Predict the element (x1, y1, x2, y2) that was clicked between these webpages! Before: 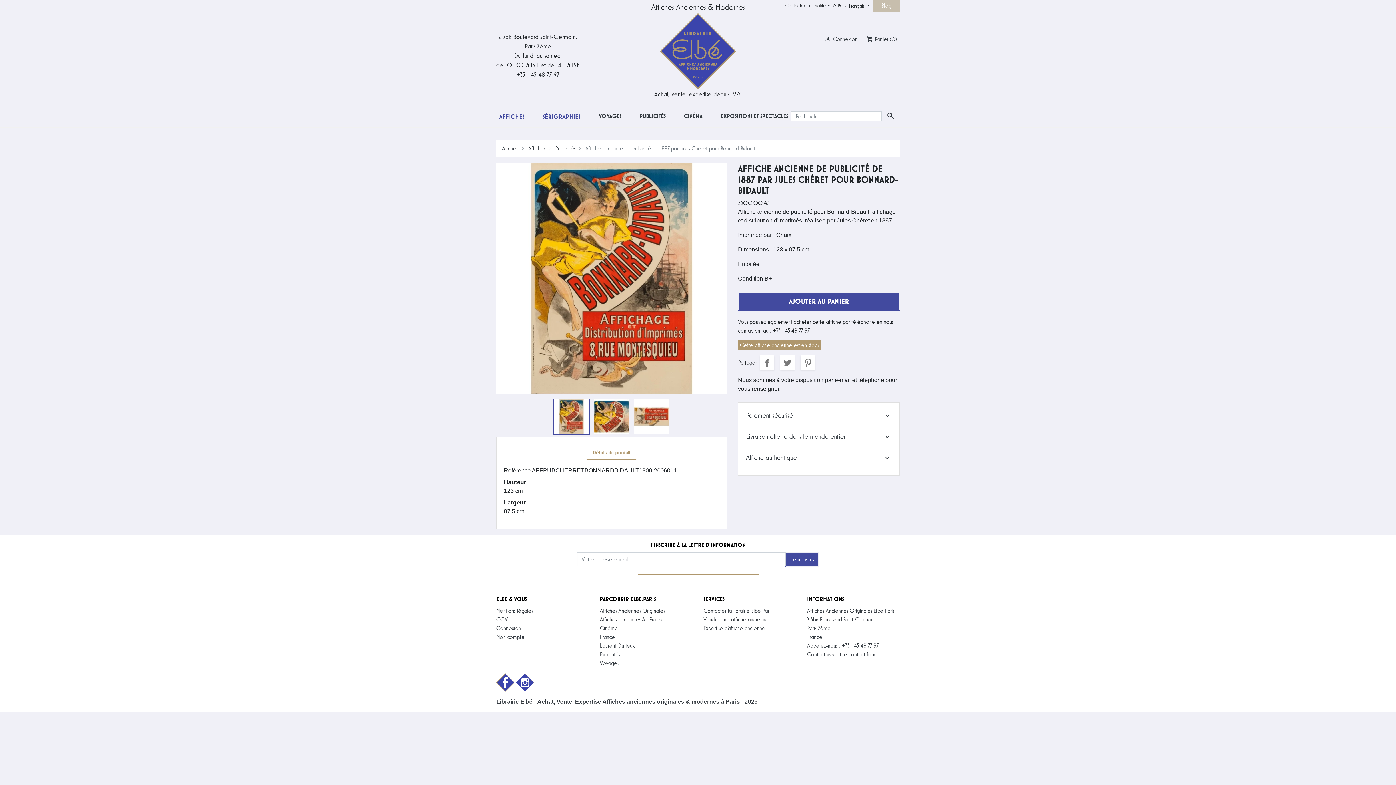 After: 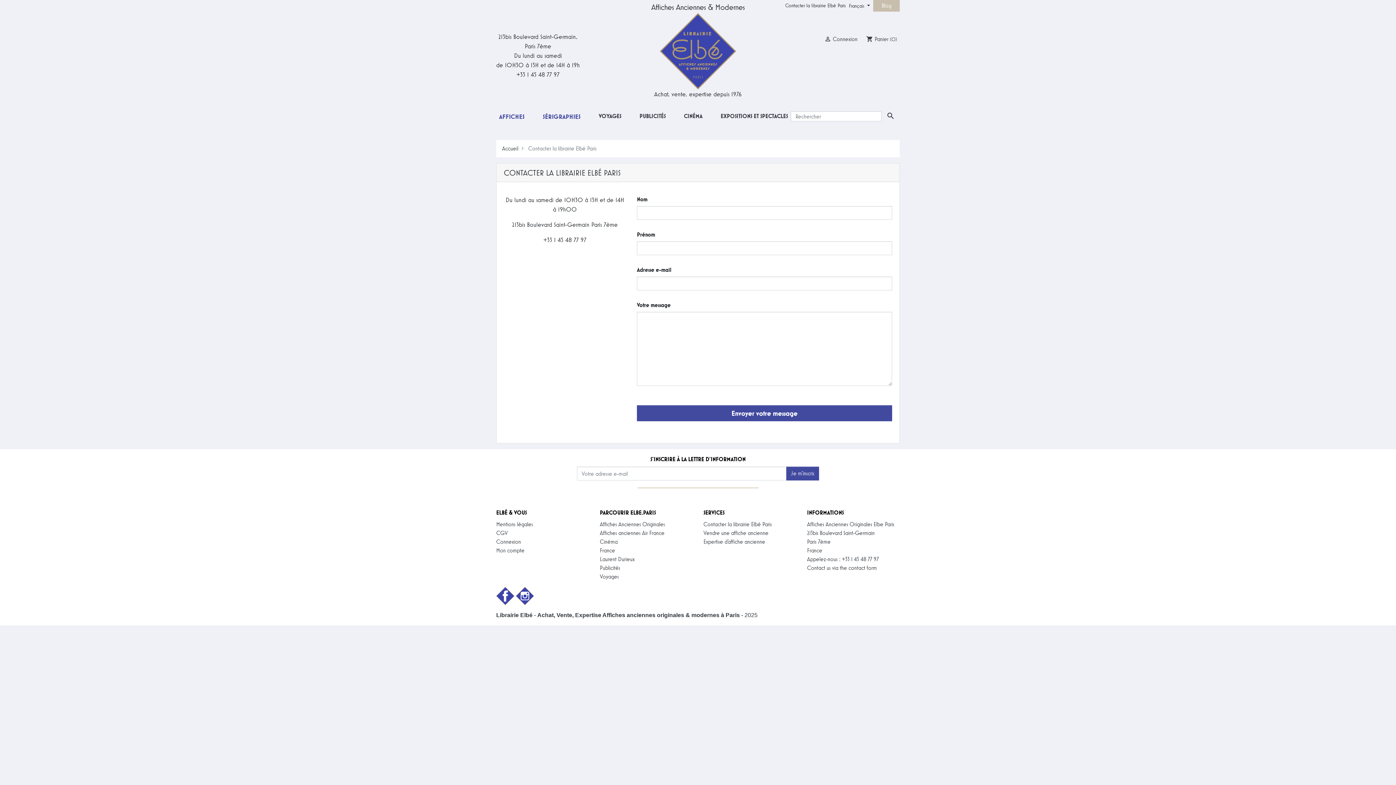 Action: bbox: (703, 607, 772, 614) label: Contacter la librairie Elbé Paris